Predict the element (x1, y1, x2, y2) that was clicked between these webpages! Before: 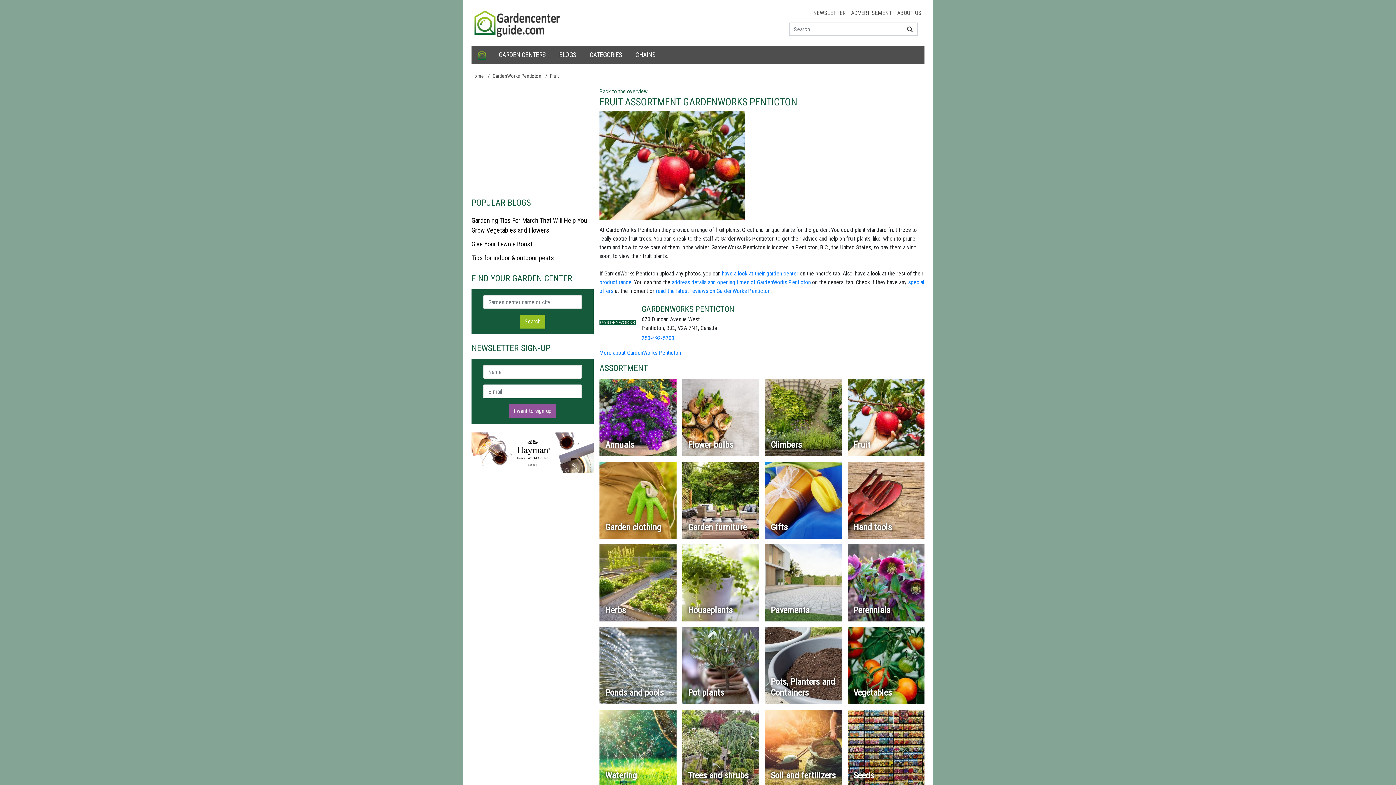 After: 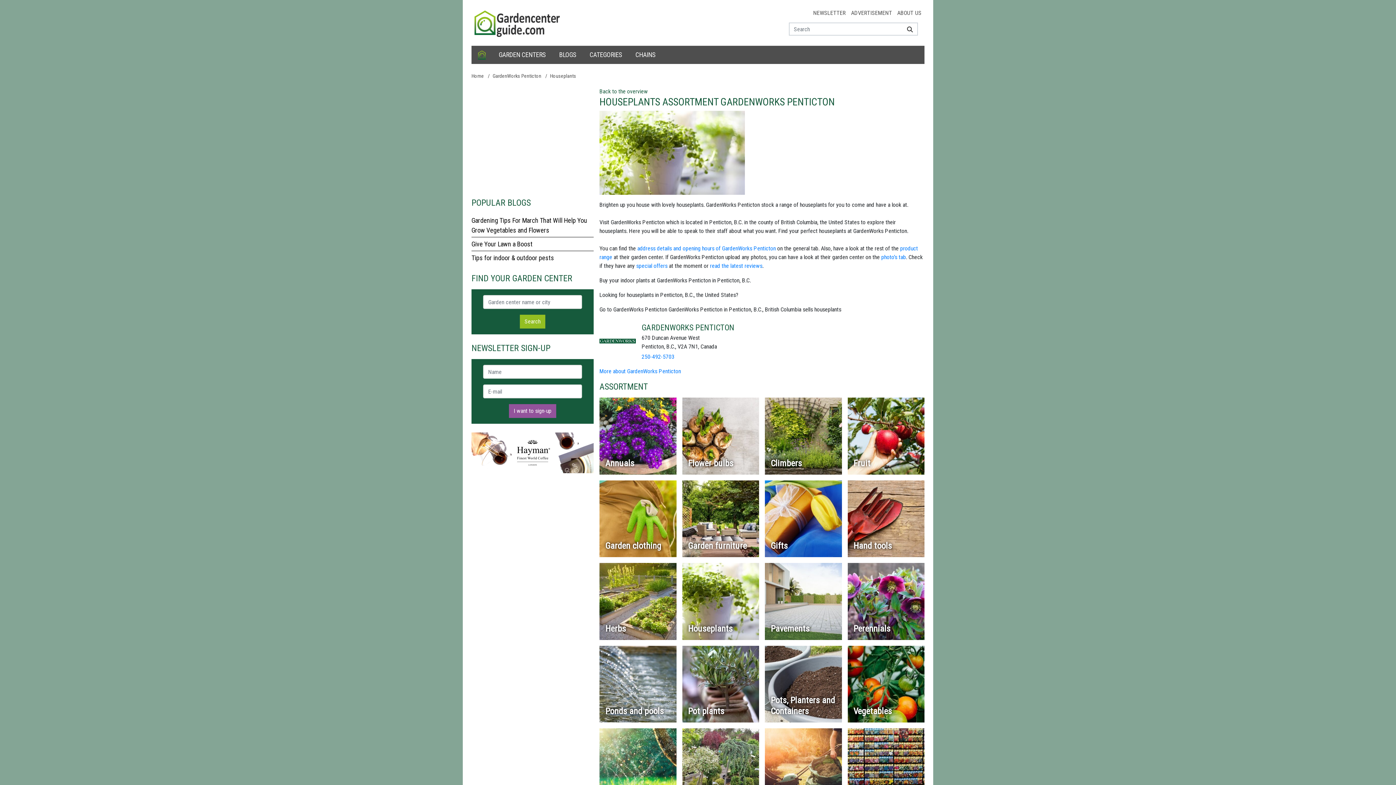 Action: label: Houseplants bbox: (682, 544, 759, 621)